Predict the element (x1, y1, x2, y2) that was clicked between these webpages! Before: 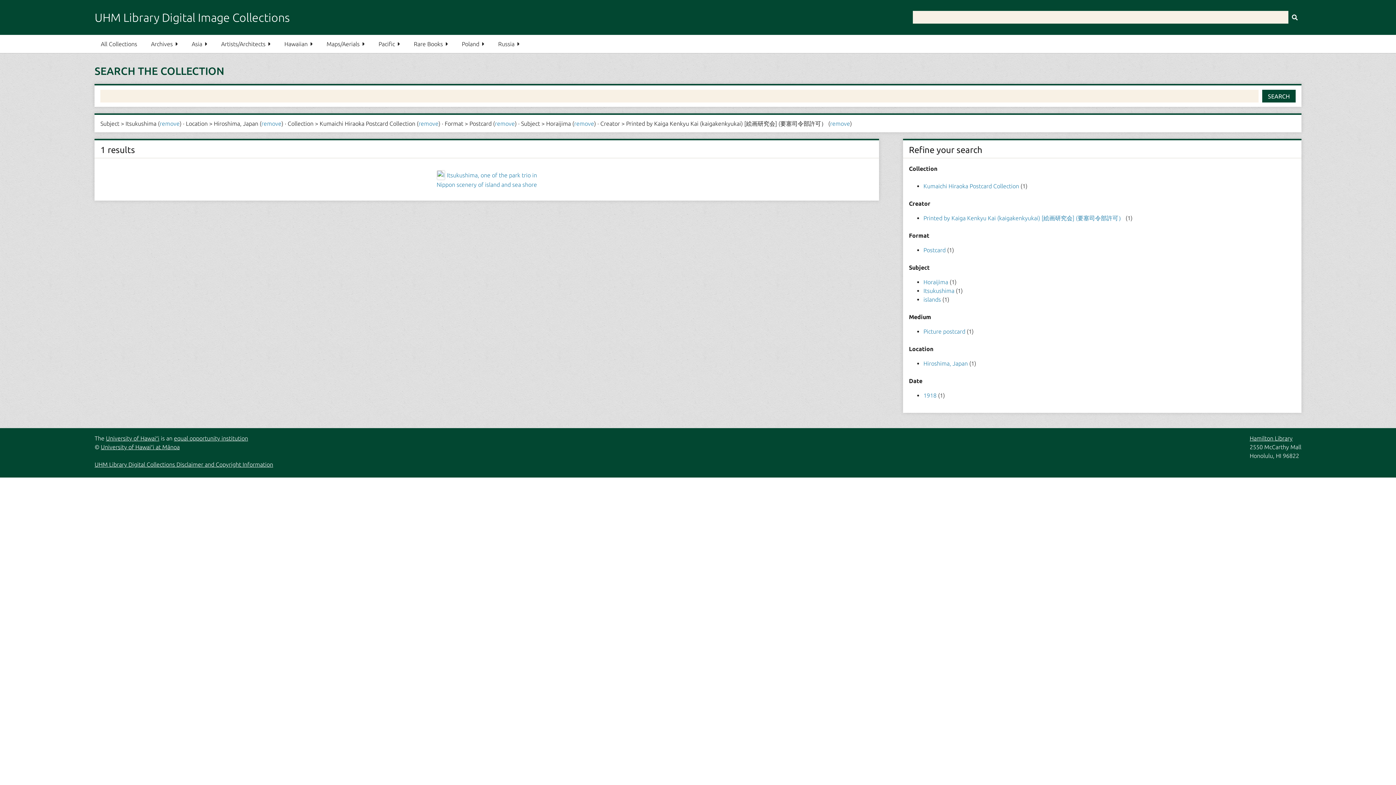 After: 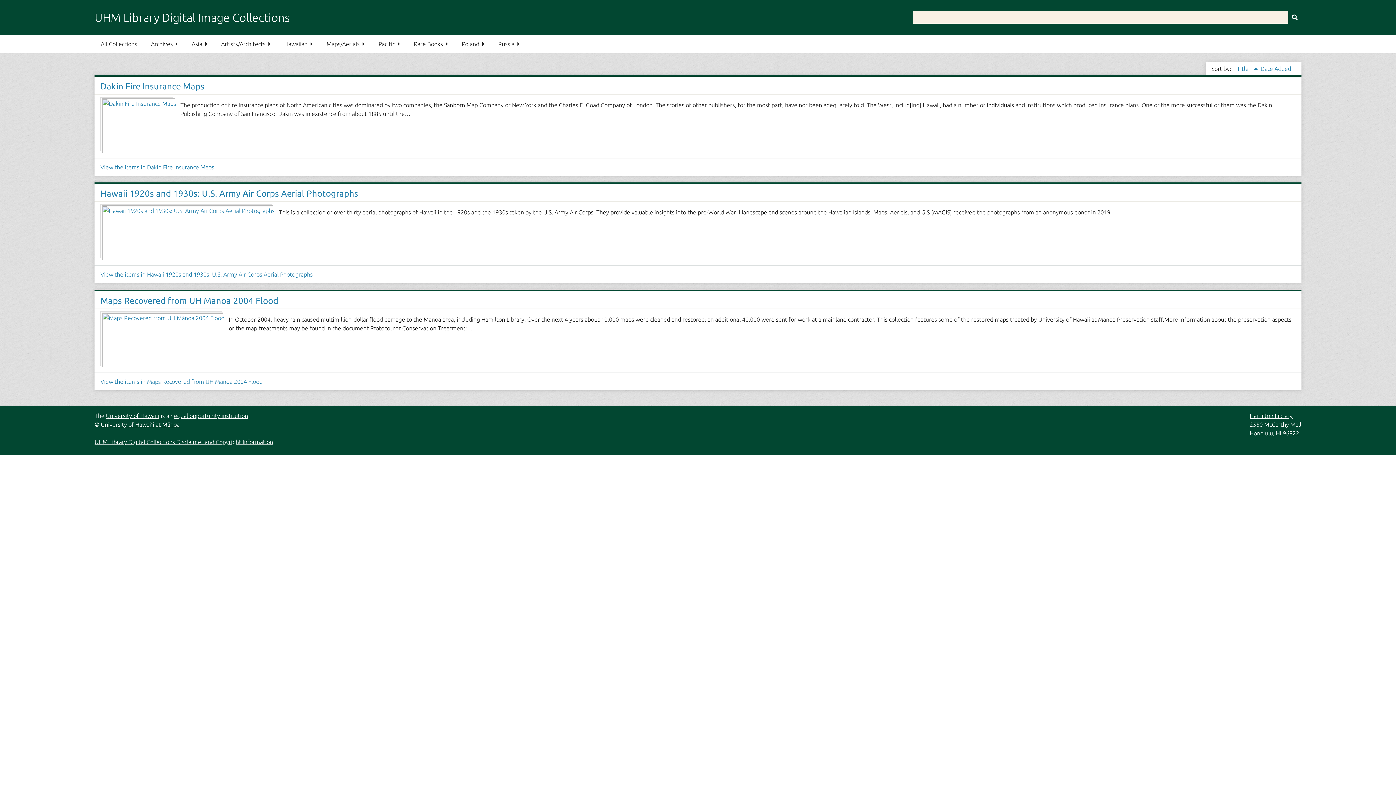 Action: bbox: (320, 34, 371, 53) label: Maps/Aerials